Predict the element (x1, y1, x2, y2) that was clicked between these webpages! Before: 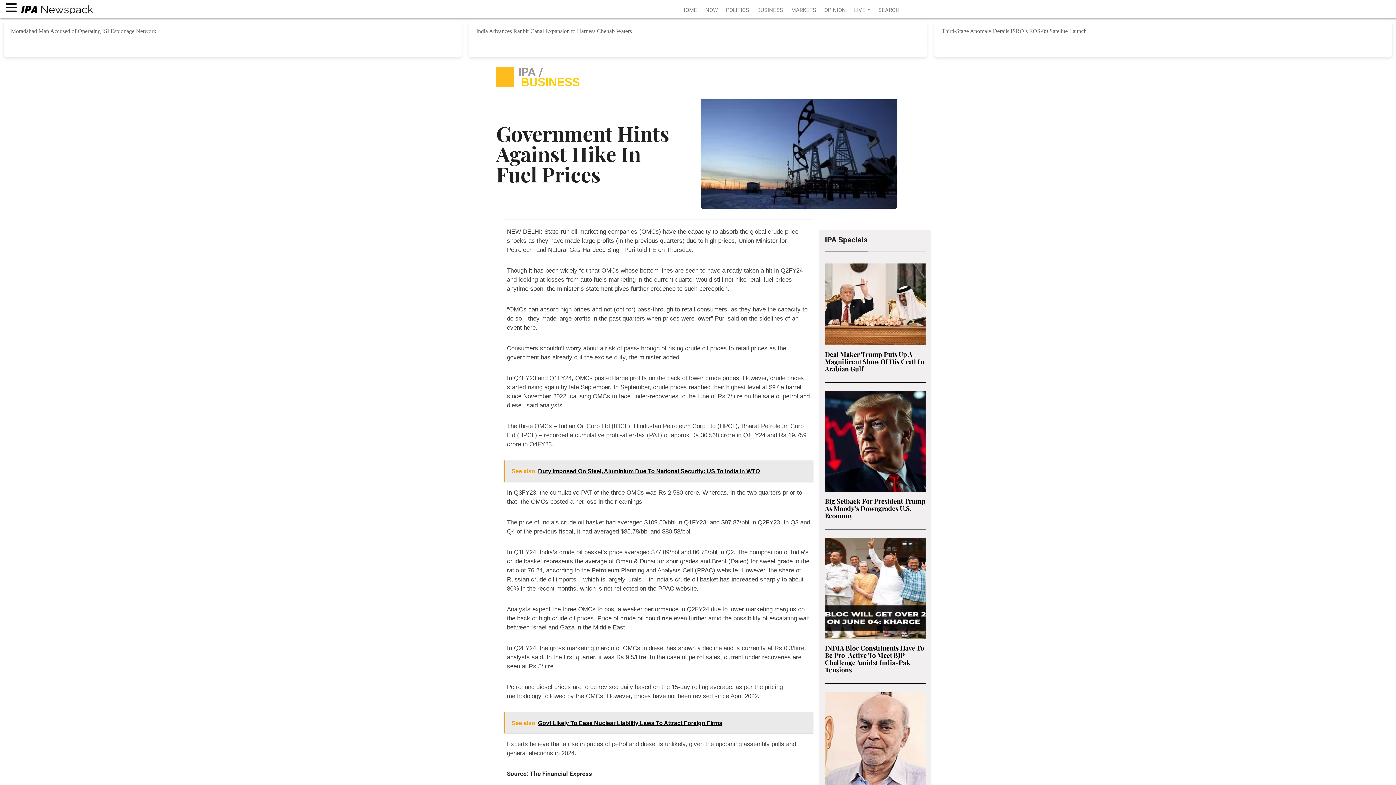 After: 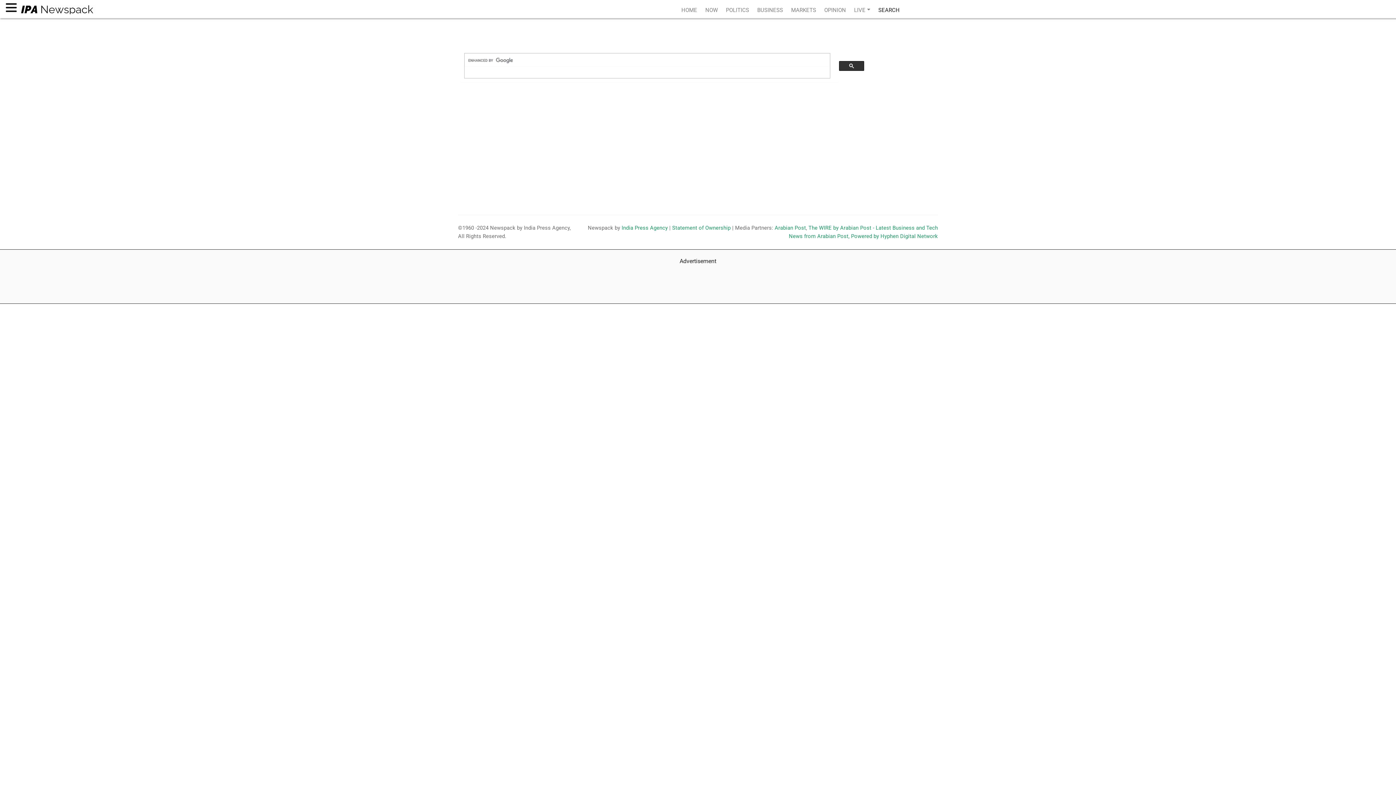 Action: bbox: (874, 2, 899, 17) label: SEARCH